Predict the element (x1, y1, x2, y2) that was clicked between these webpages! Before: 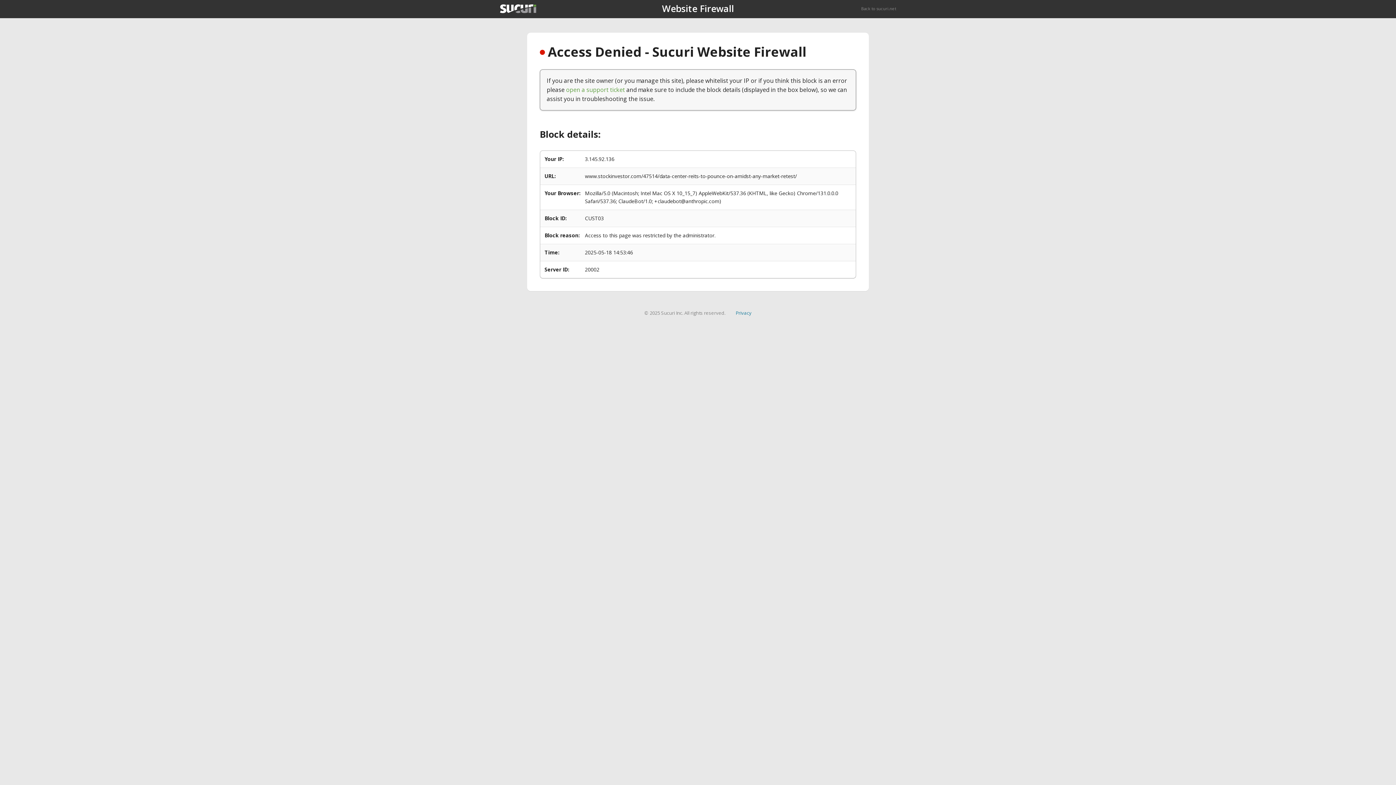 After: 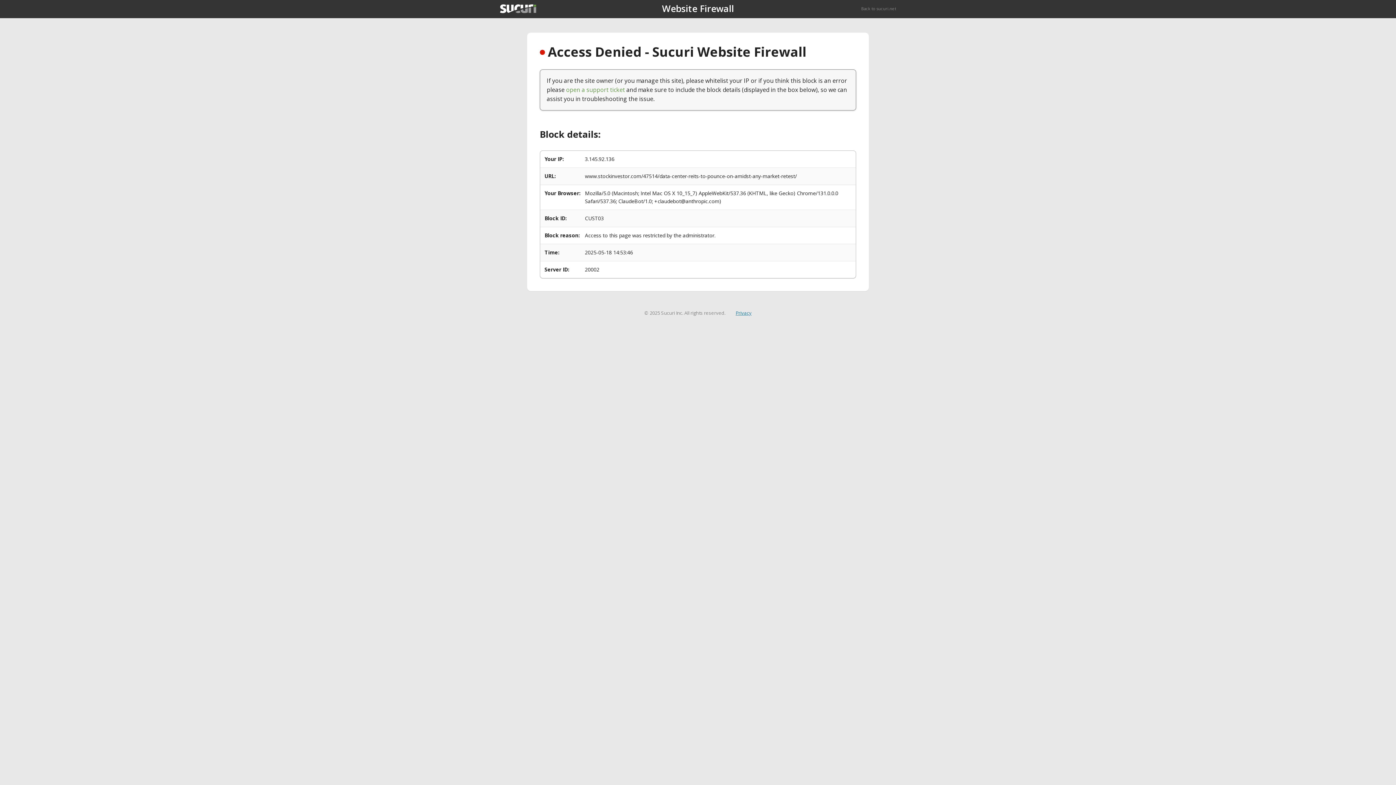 Action: bbox: (735, 309, 751, 316) label: Privacy